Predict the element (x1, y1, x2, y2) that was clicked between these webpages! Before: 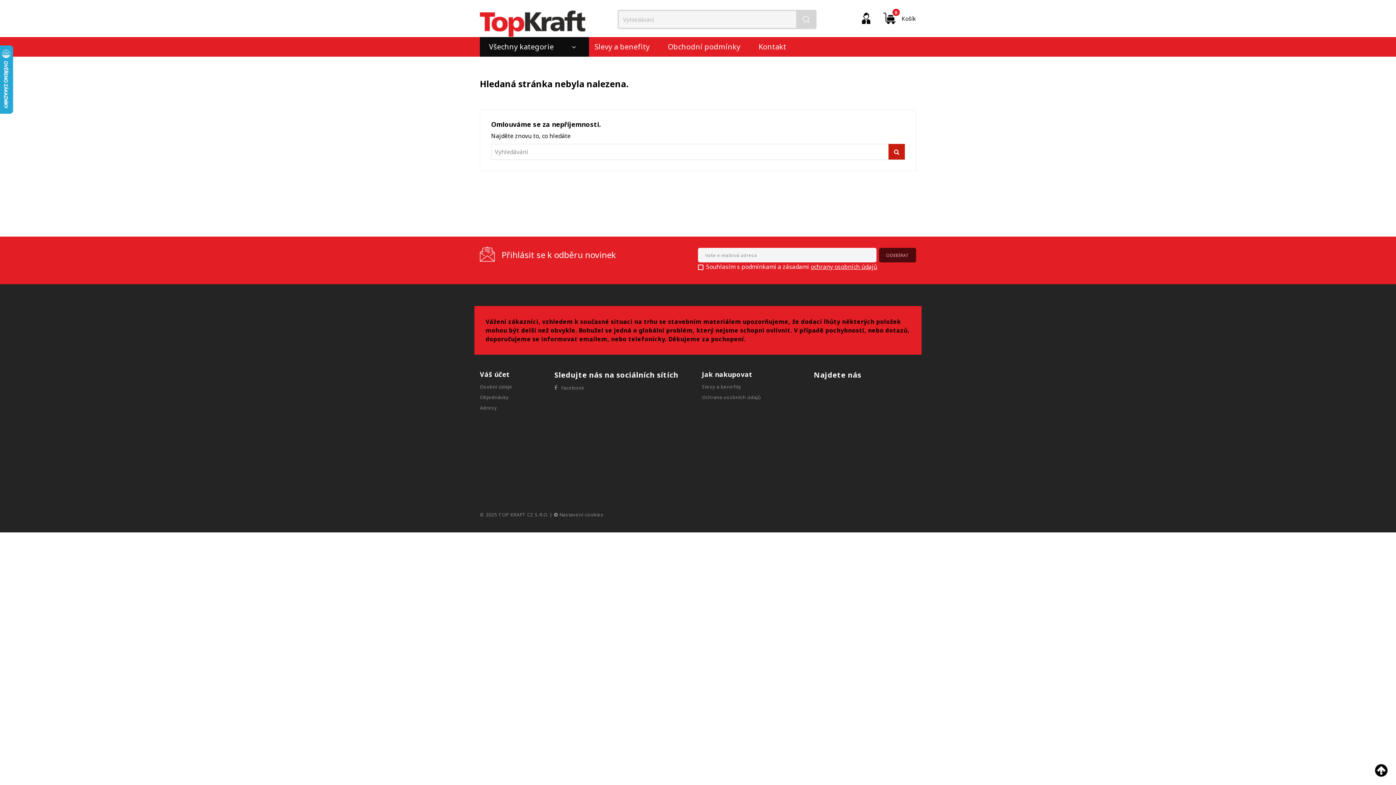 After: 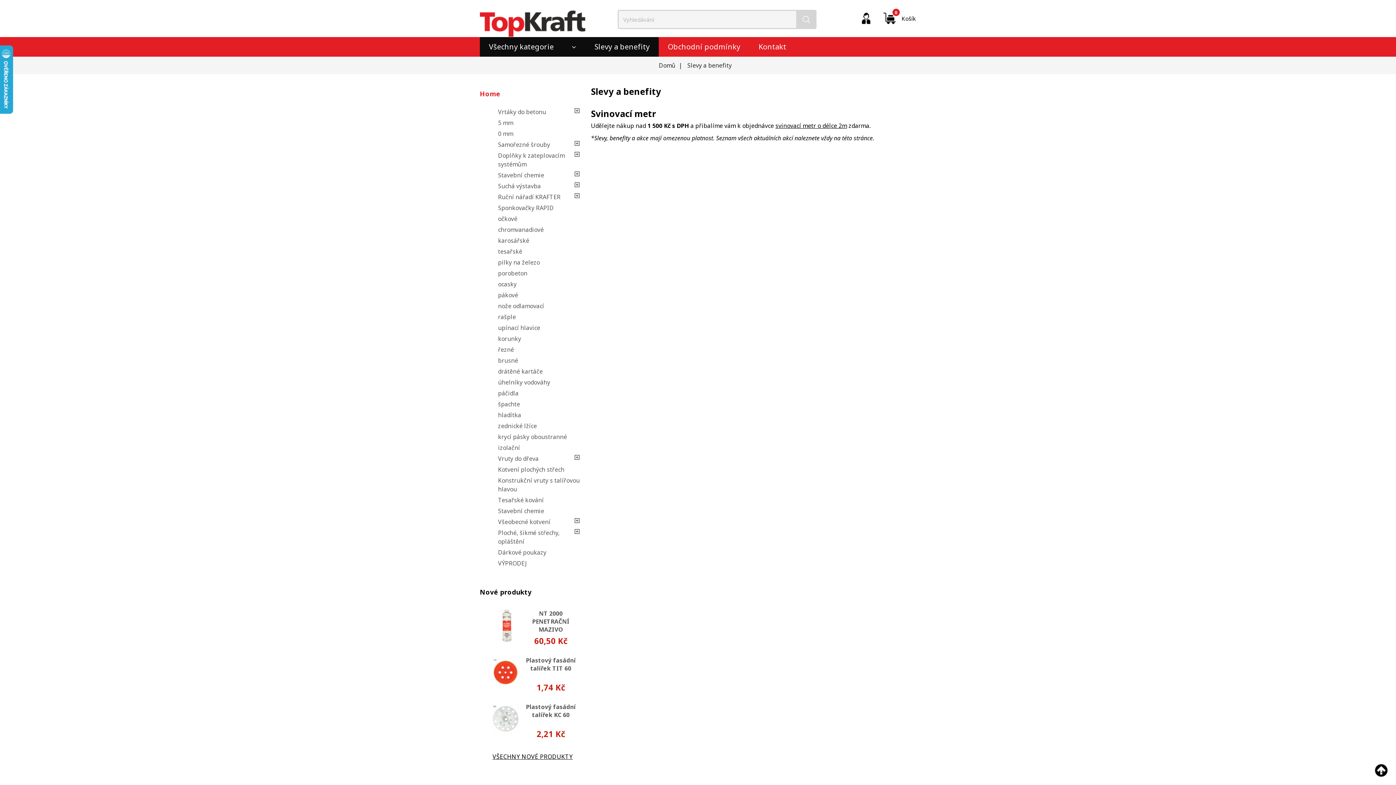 Action: bbox: (585, 37, 658, 56) label: Slevy a benefity